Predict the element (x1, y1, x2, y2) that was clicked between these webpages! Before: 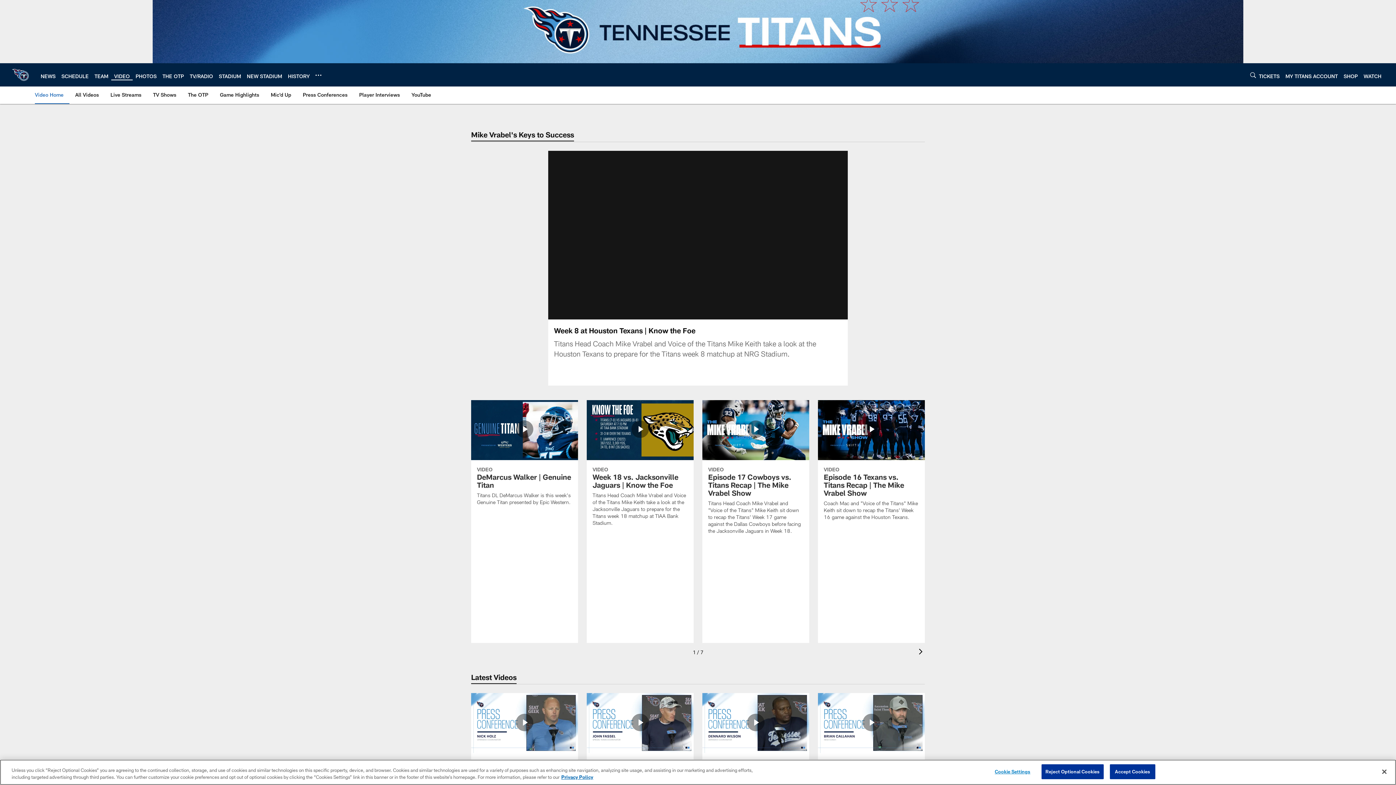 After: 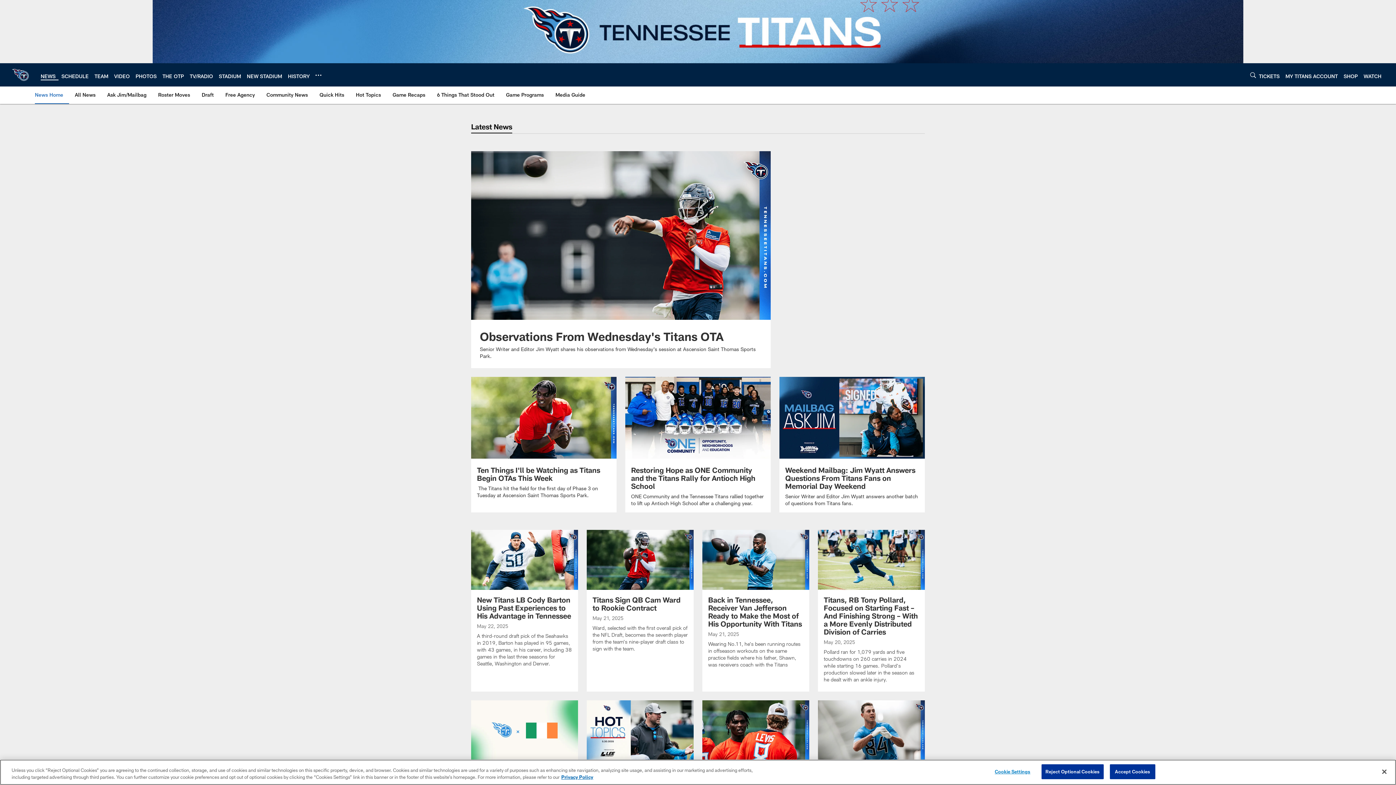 Action: label: NEWS bbox: (40, 72, 55, 79)